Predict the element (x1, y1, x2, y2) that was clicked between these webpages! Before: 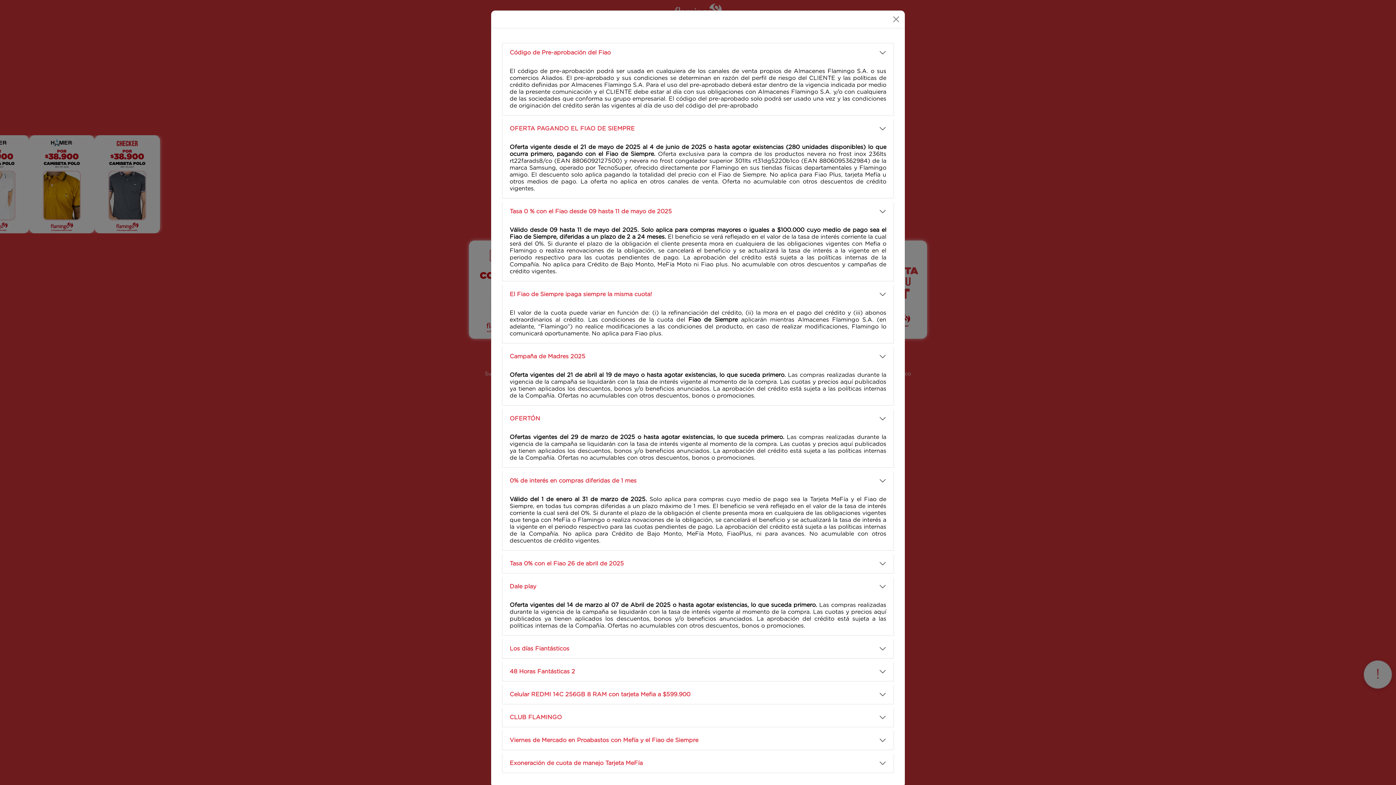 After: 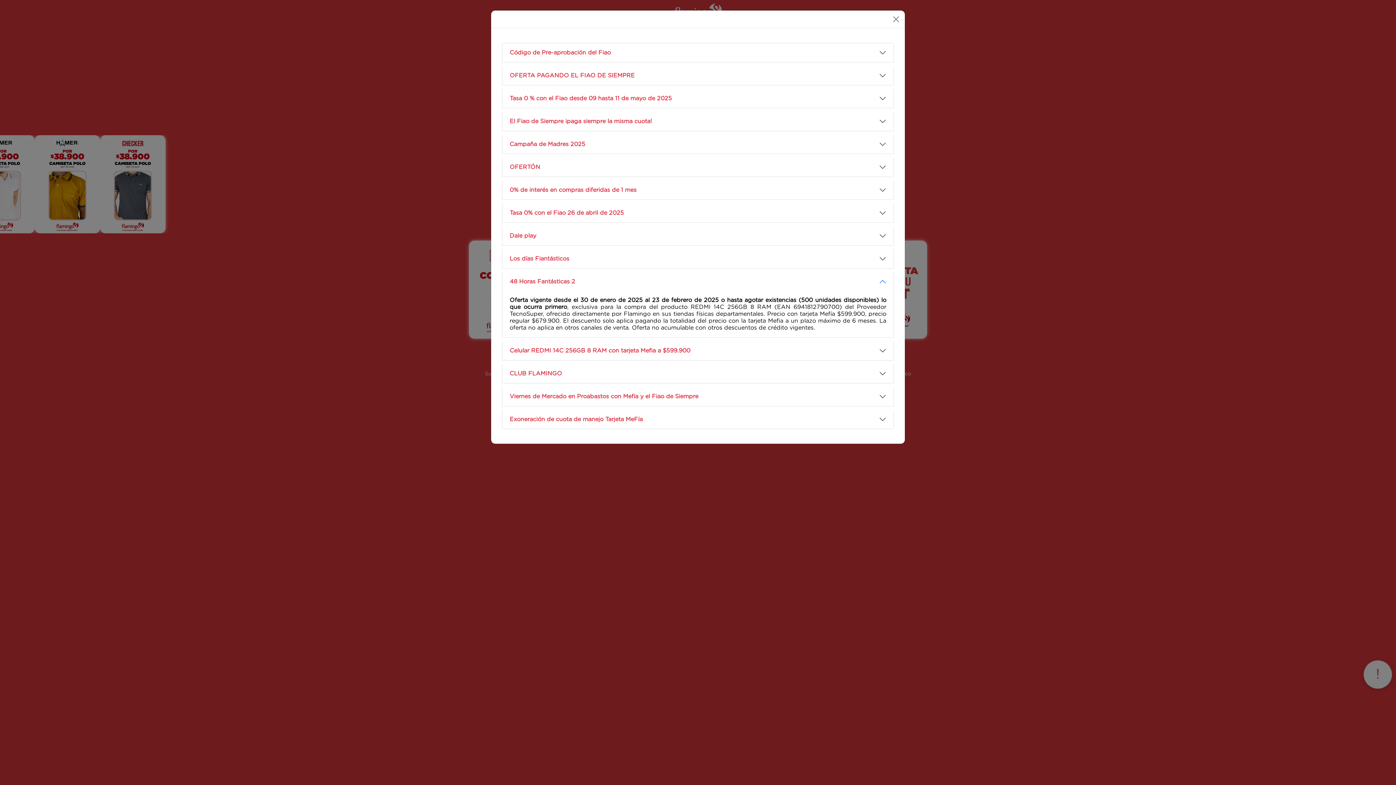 Action: label: 48 Horas Fantásticas 2 bbox: (502, 662, 893, 681)